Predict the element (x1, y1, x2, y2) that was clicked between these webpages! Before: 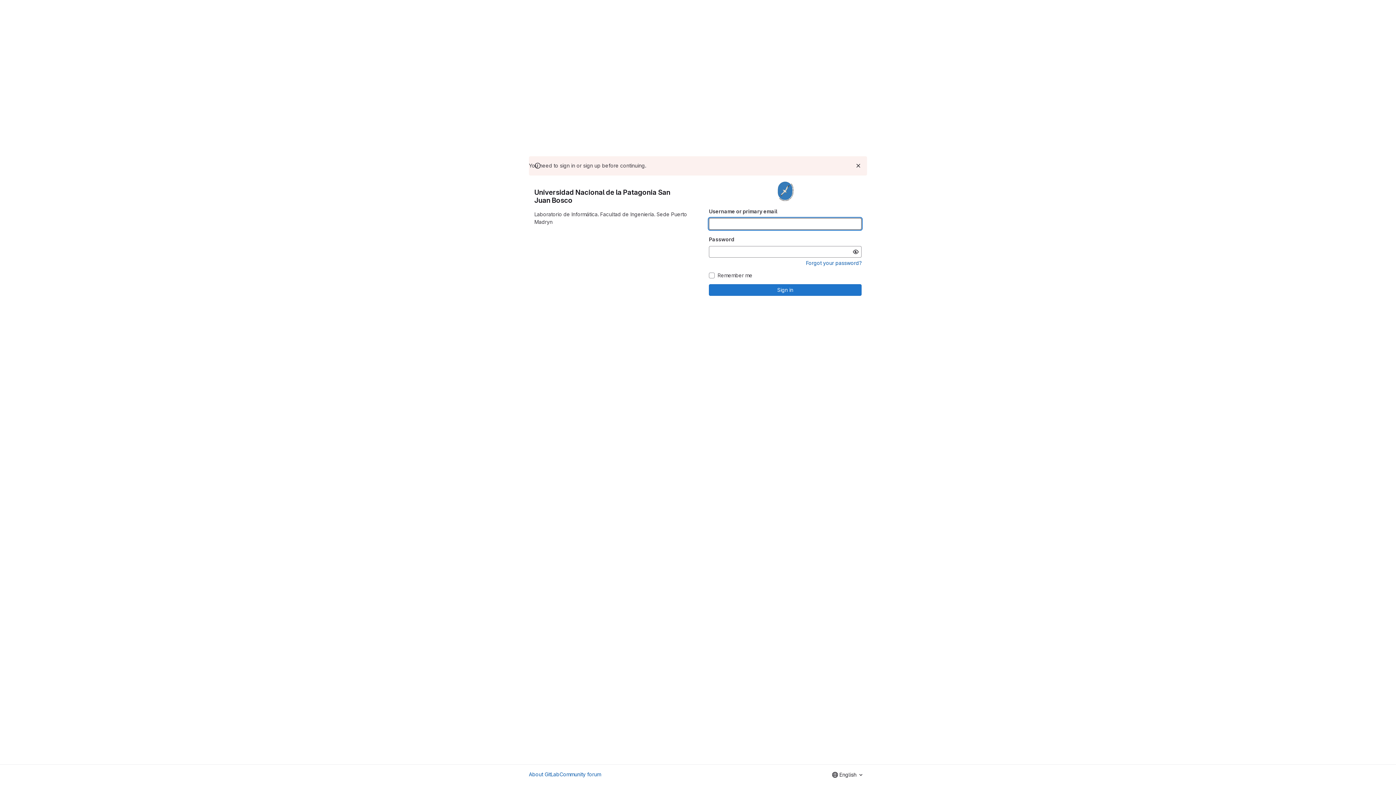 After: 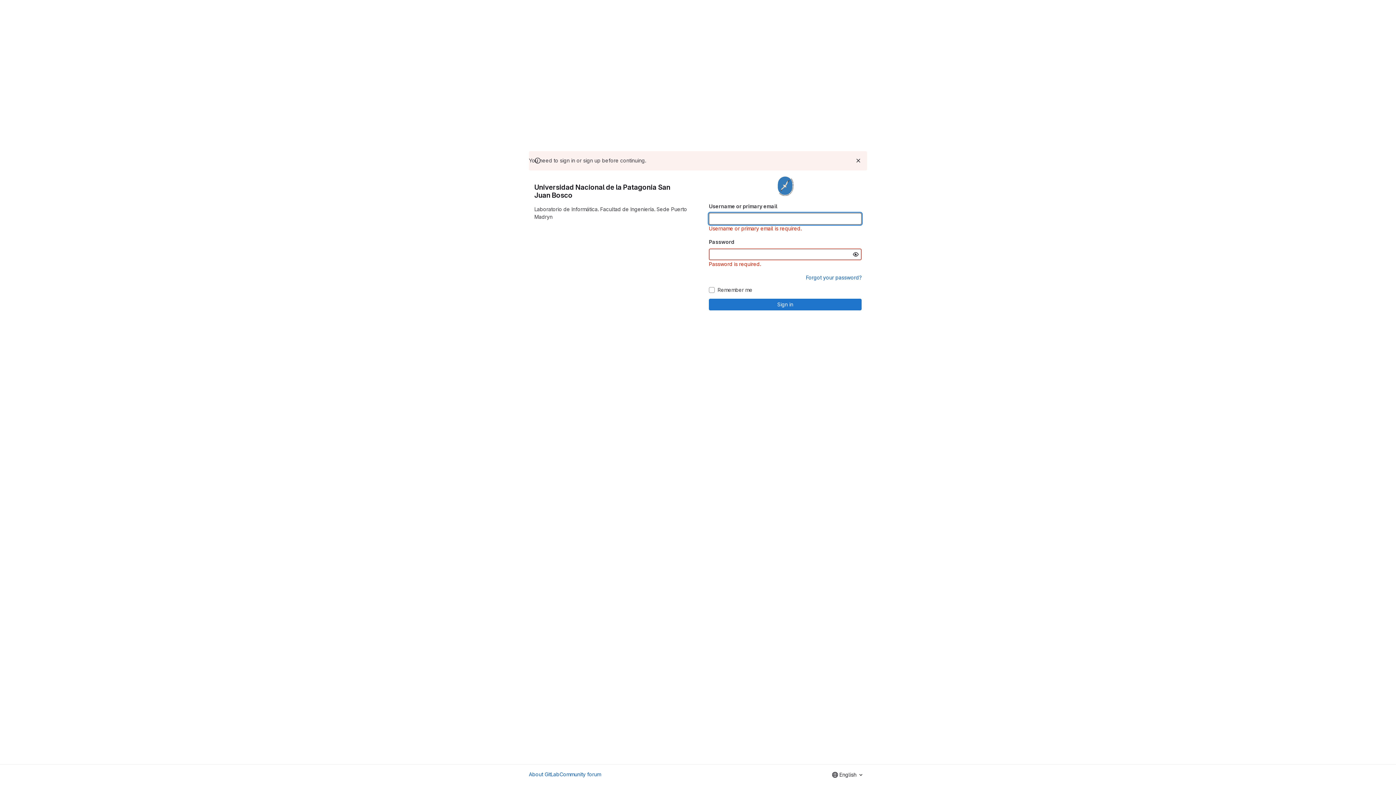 Action: bbox: (709, 284, 861, 295) label: Sign in